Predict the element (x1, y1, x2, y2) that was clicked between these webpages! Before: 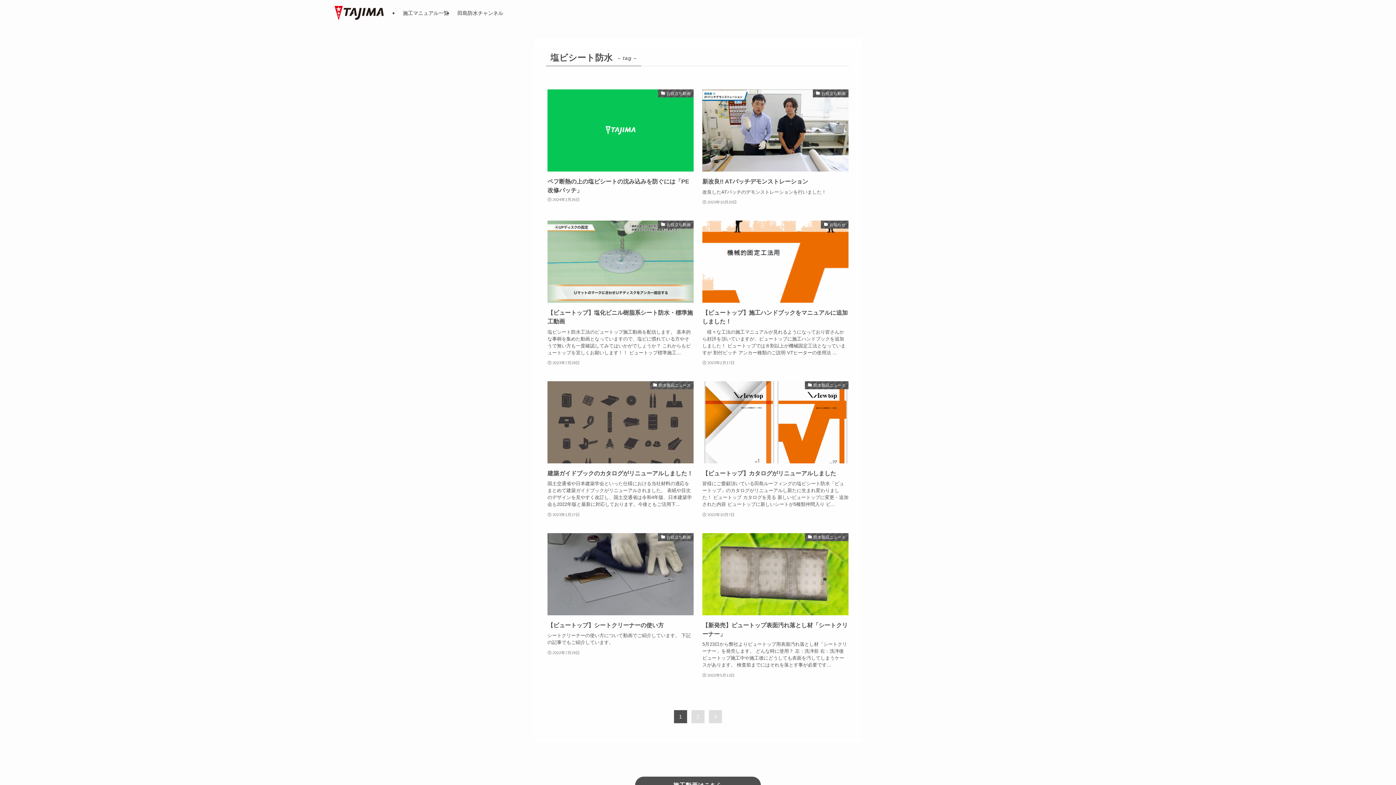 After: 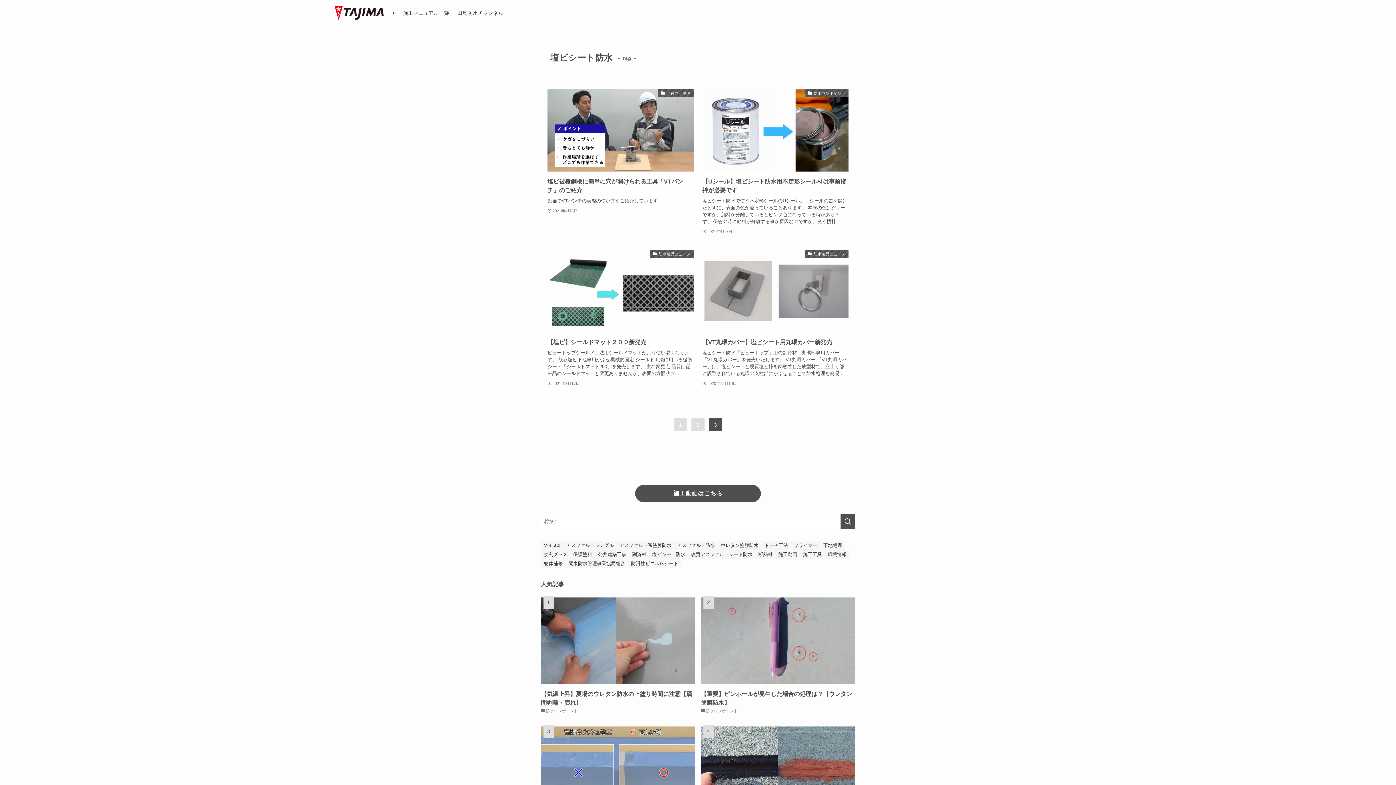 Action: bbox: (709, 710, 722, 723) label: 3